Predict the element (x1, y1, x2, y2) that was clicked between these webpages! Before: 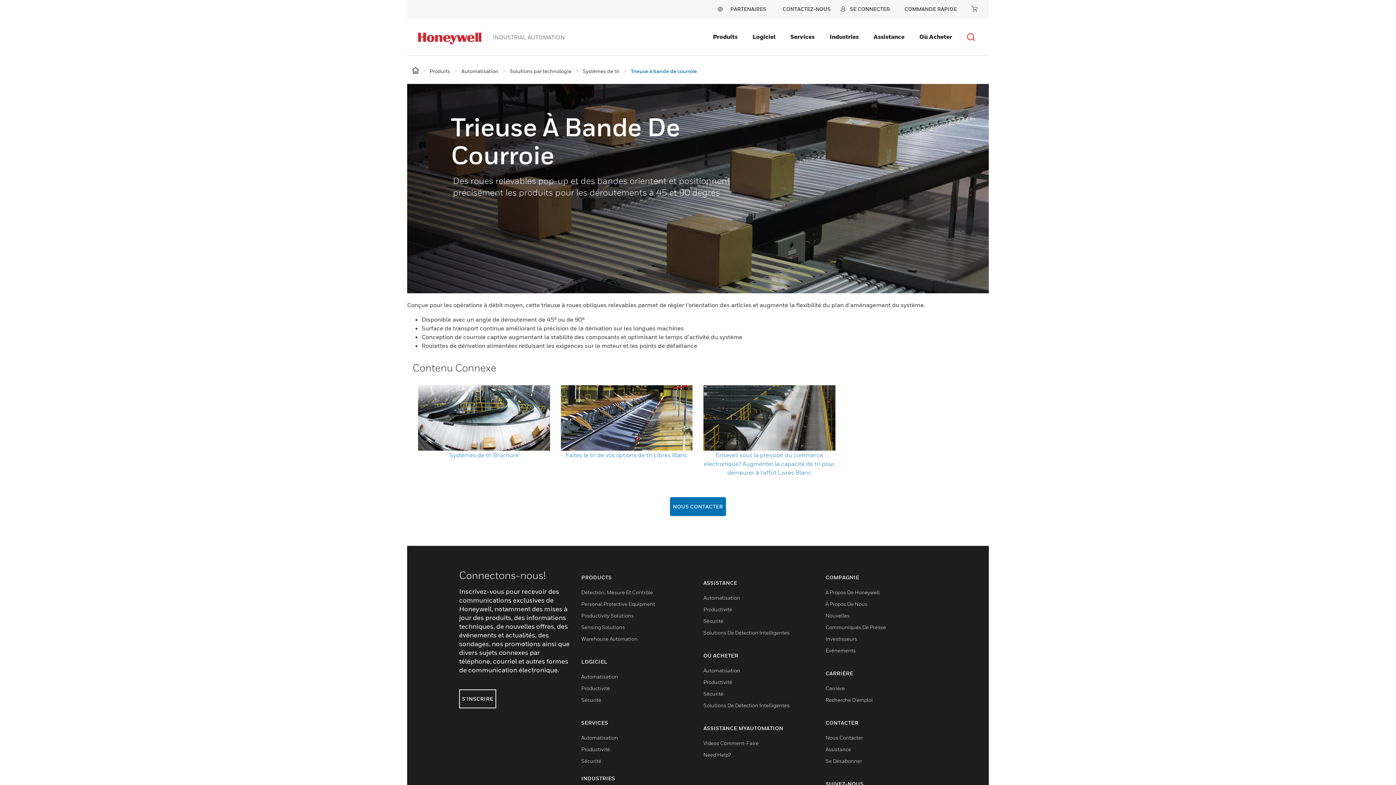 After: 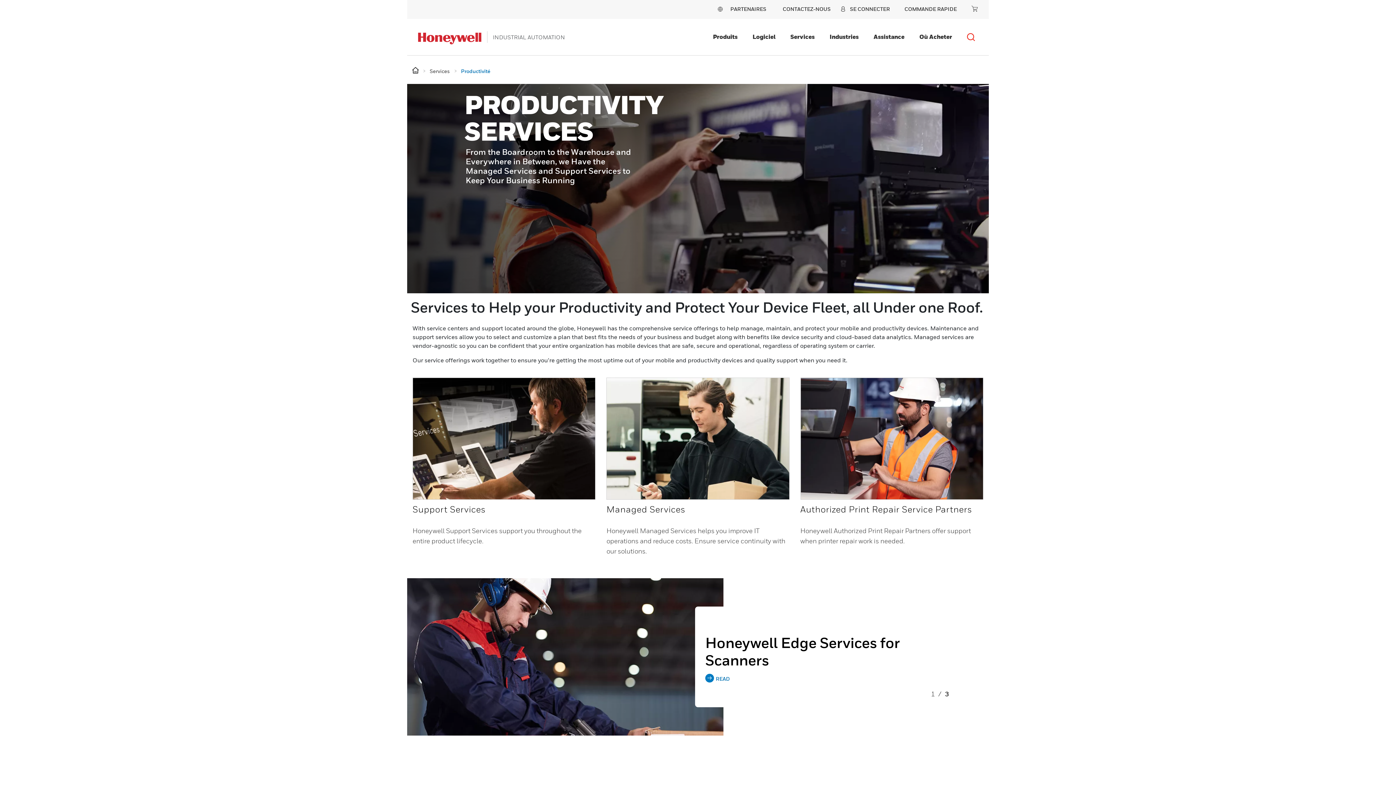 Action: label: Productivité bbox: (581, 746, 610, 752)